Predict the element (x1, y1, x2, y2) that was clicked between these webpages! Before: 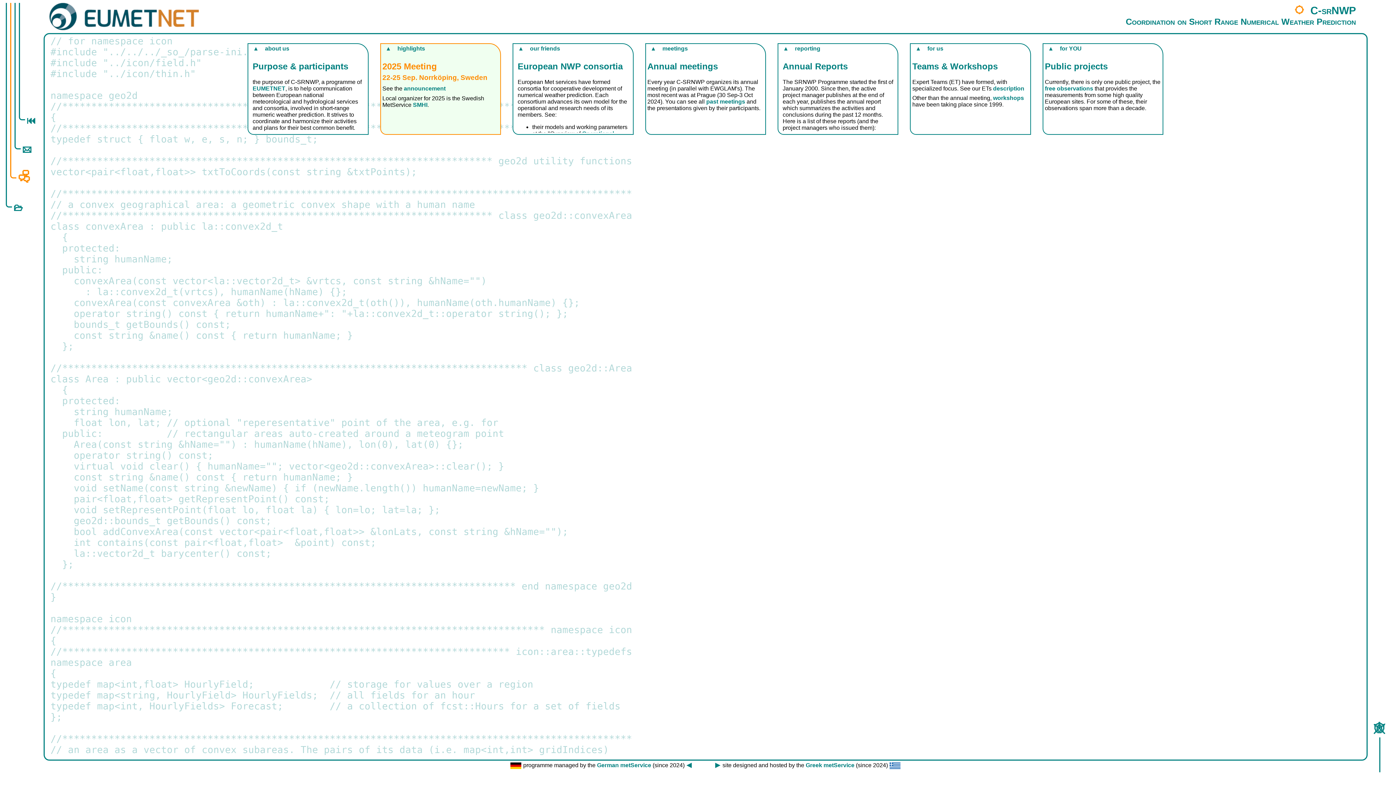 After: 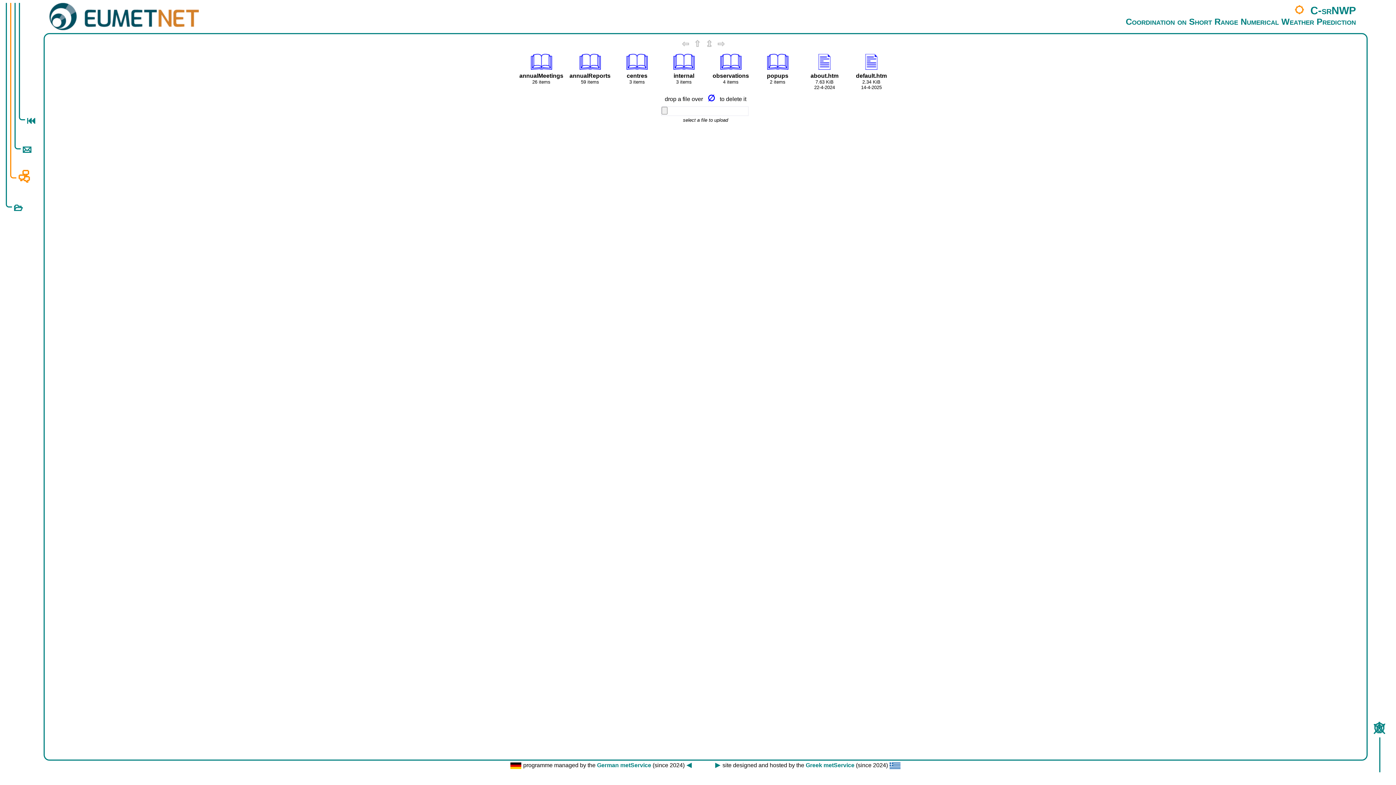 Action: label: 🗁︎ bbox: (13, 202, 22, 213)